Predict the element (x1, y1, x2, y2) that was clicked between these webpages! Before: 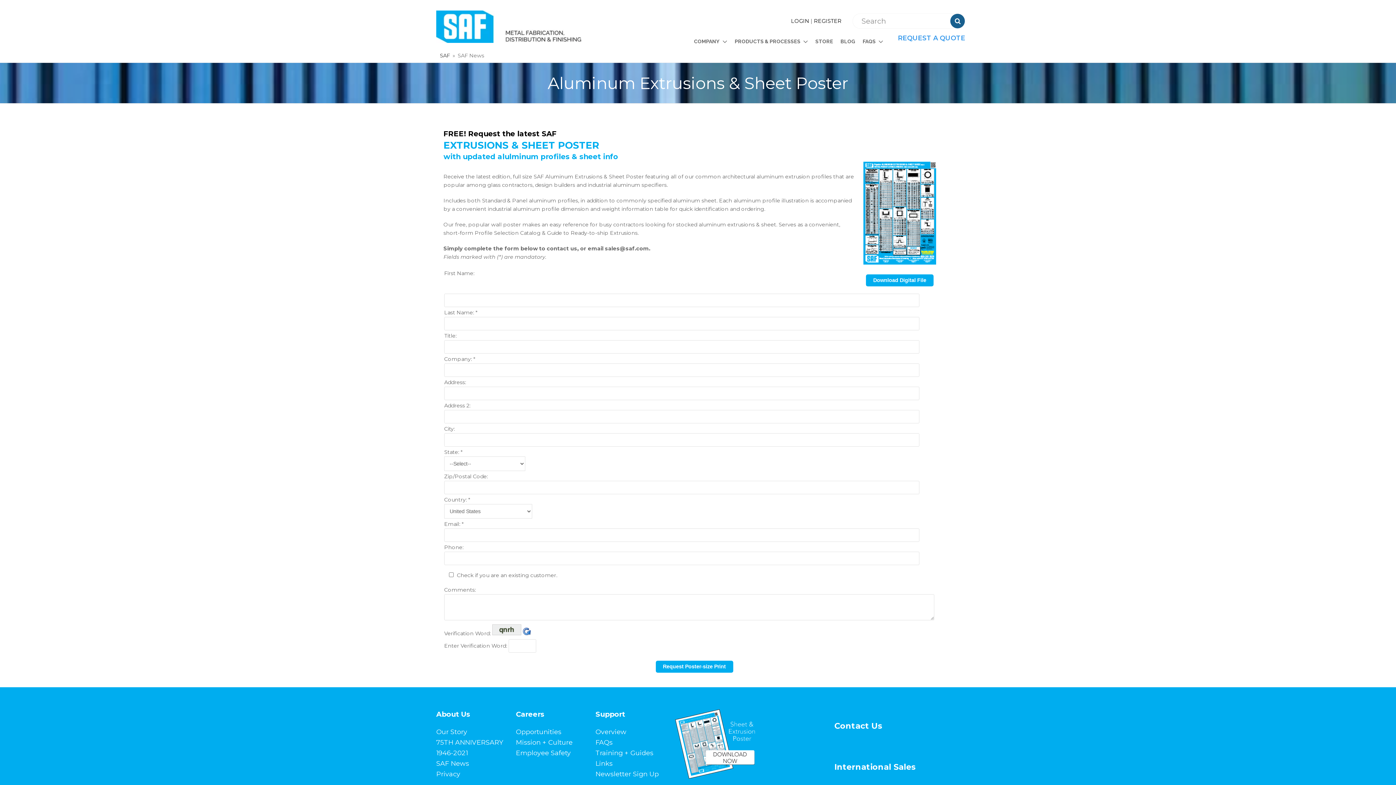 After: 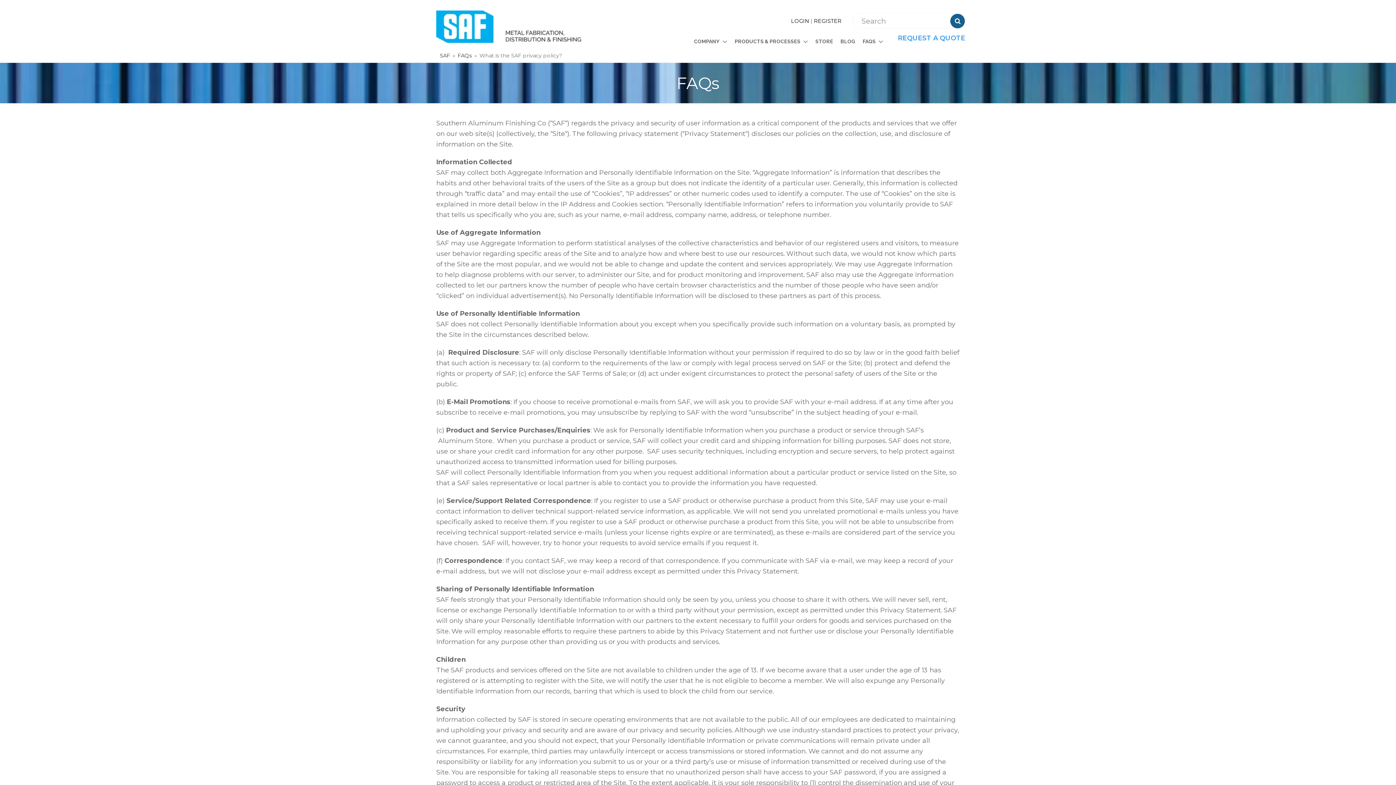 Action: bbox: (436, 770, 460, 778) label: Privacy